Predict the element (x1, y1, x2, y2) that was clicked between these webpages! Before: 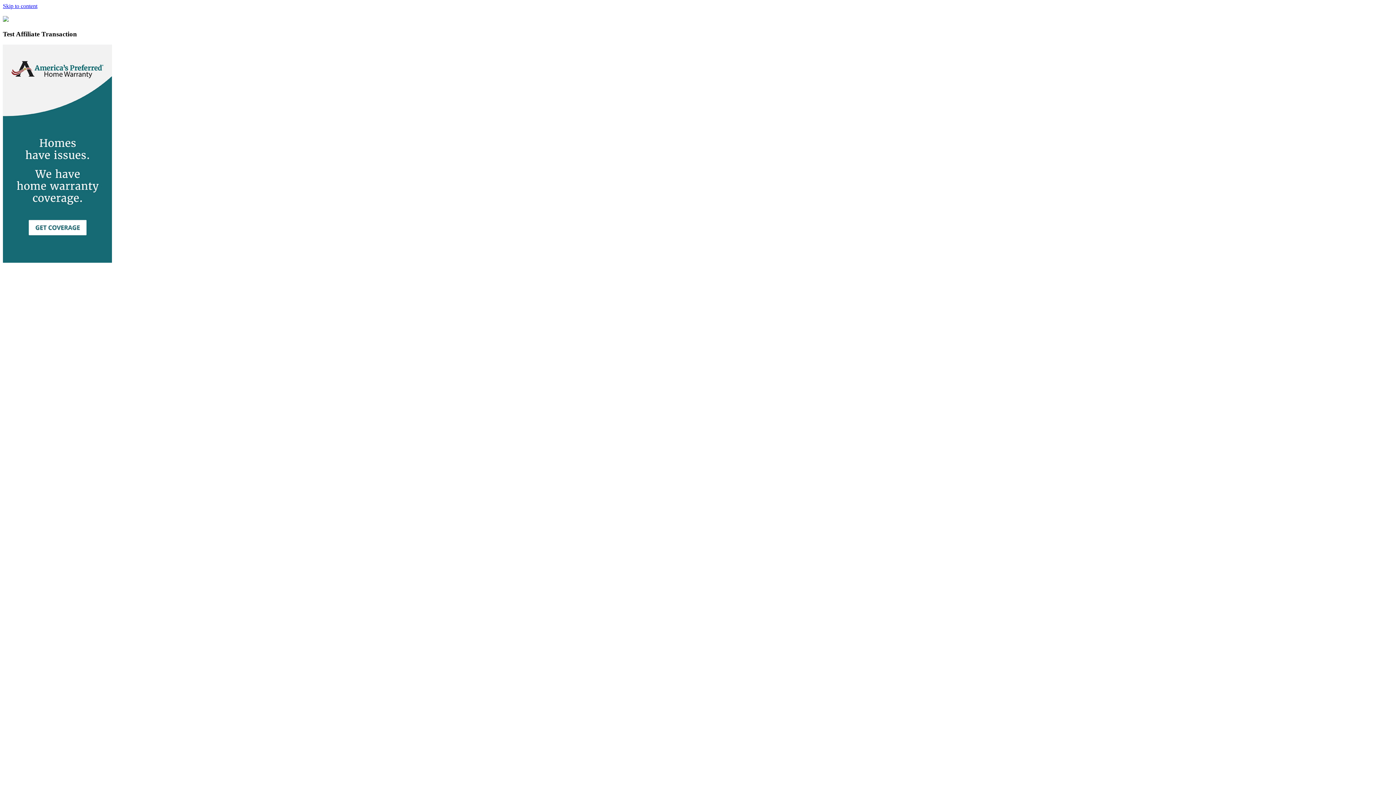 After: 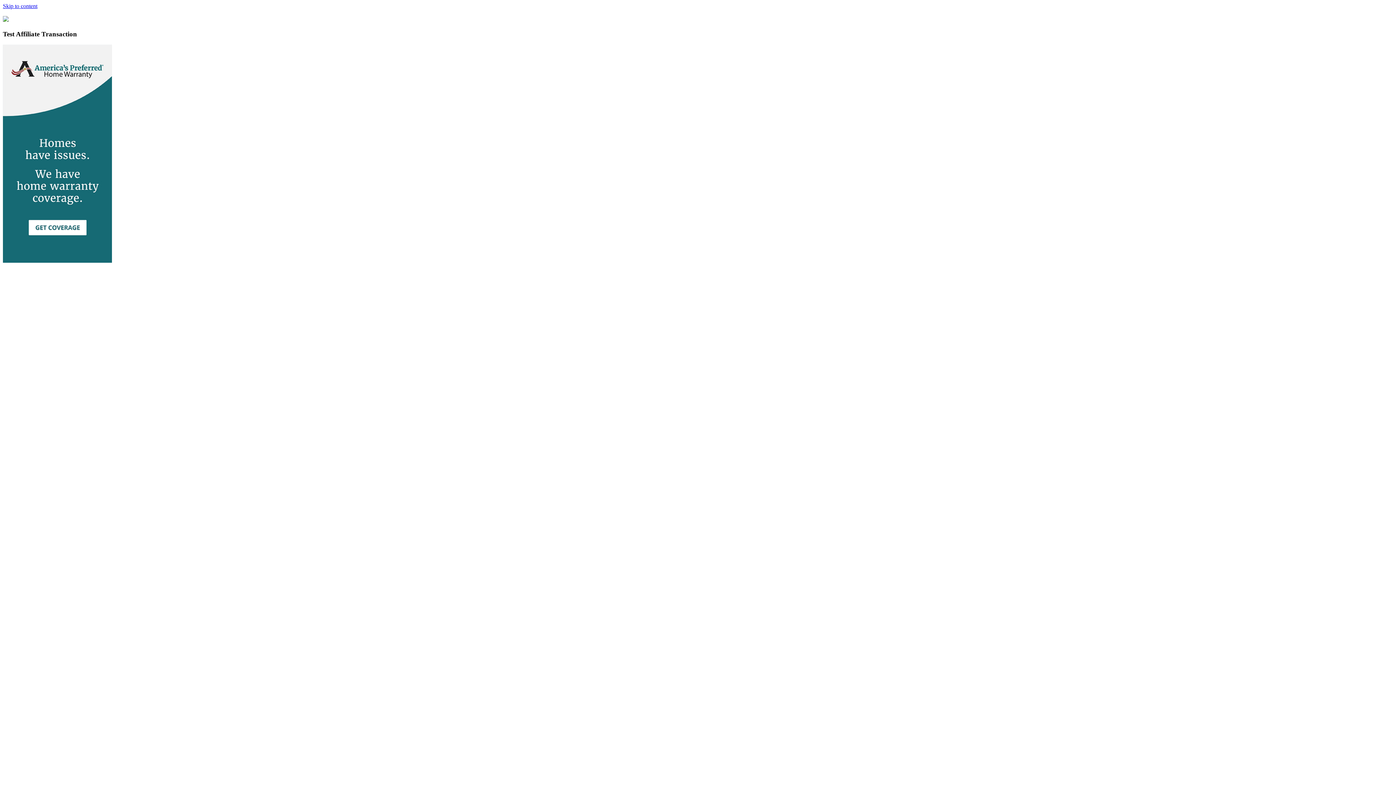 Action: bbox: (2, 16, 8, 22)